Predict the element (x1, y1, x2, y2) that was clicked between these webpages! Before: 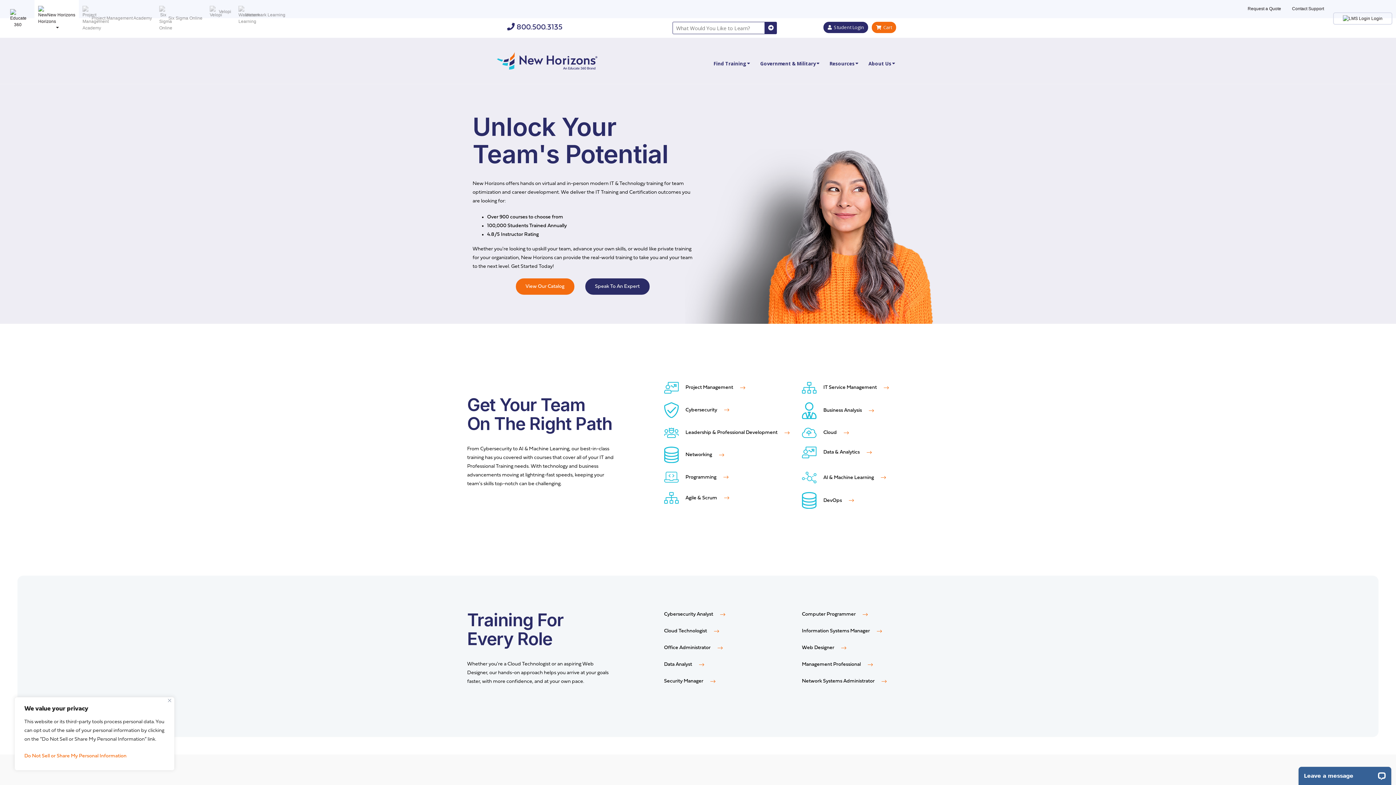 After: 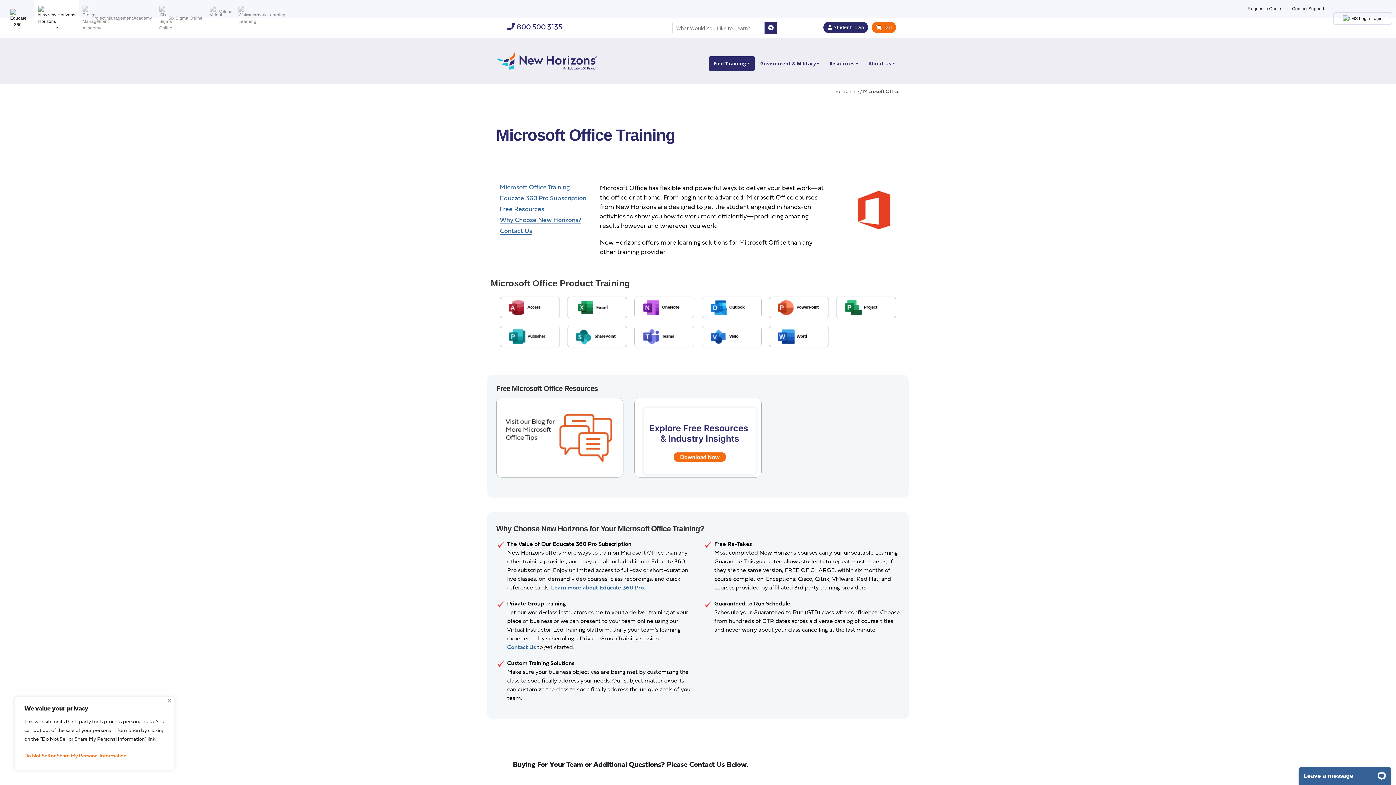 Action: label: Office Administrator  bbox: (664, 645, 722, 650)